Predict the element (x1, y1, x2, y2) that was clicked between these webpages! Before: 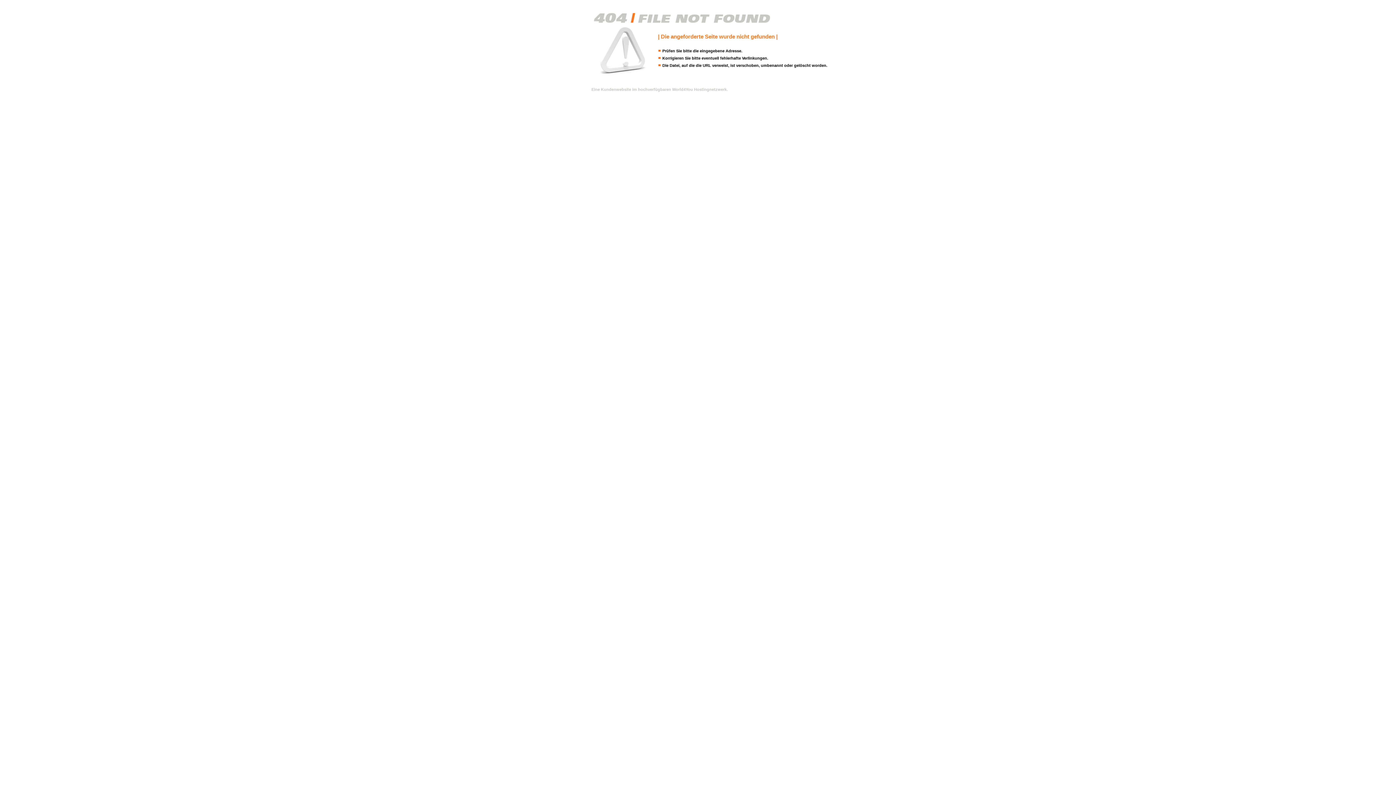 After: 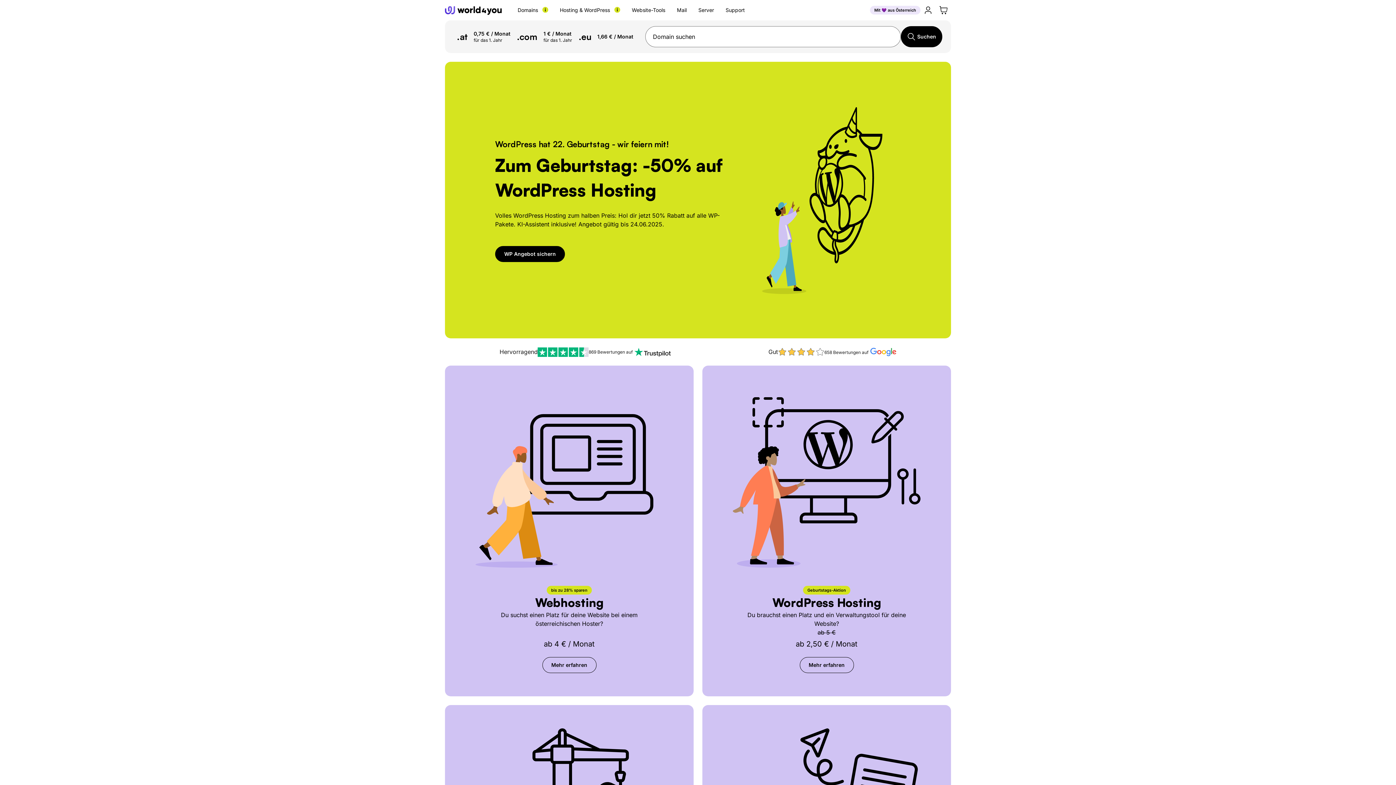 Action: bbox: (591, 87, 728, 91) label: Eine Kundenwebsite im hochverfügbaren World4You Hostingnetzwerk.